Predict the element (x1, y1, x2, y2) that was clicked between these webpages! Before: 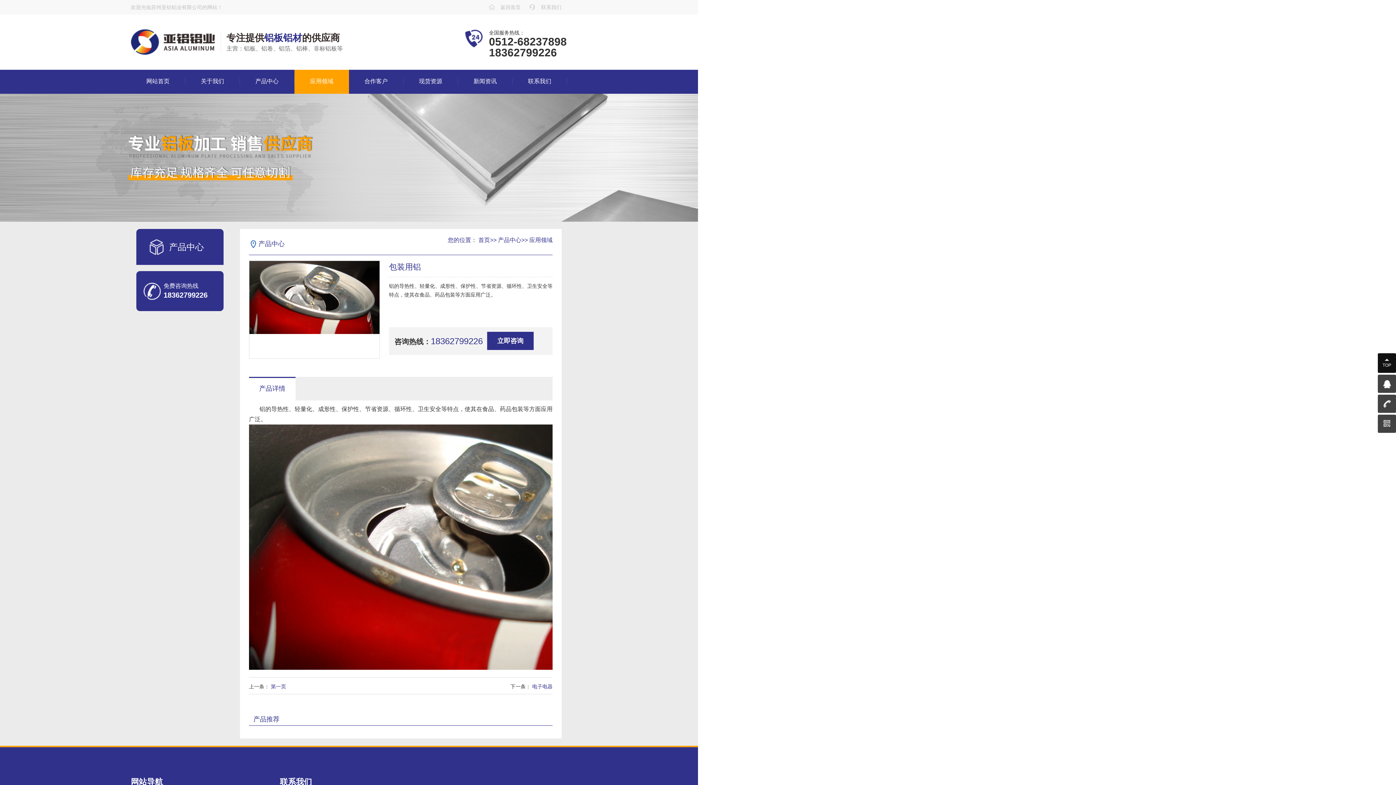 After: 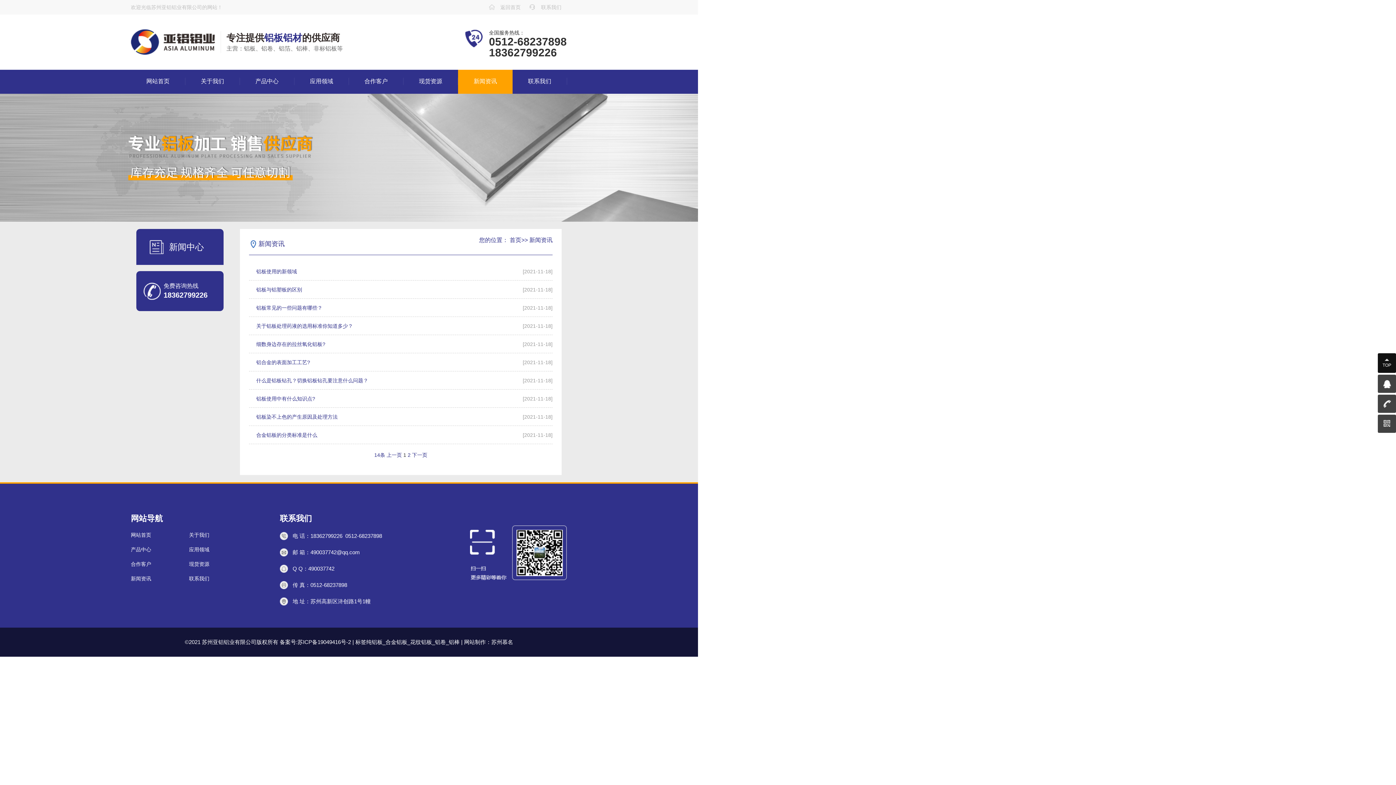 Action: bbox: (458, 77, 512, 85) label: 新闻资讯